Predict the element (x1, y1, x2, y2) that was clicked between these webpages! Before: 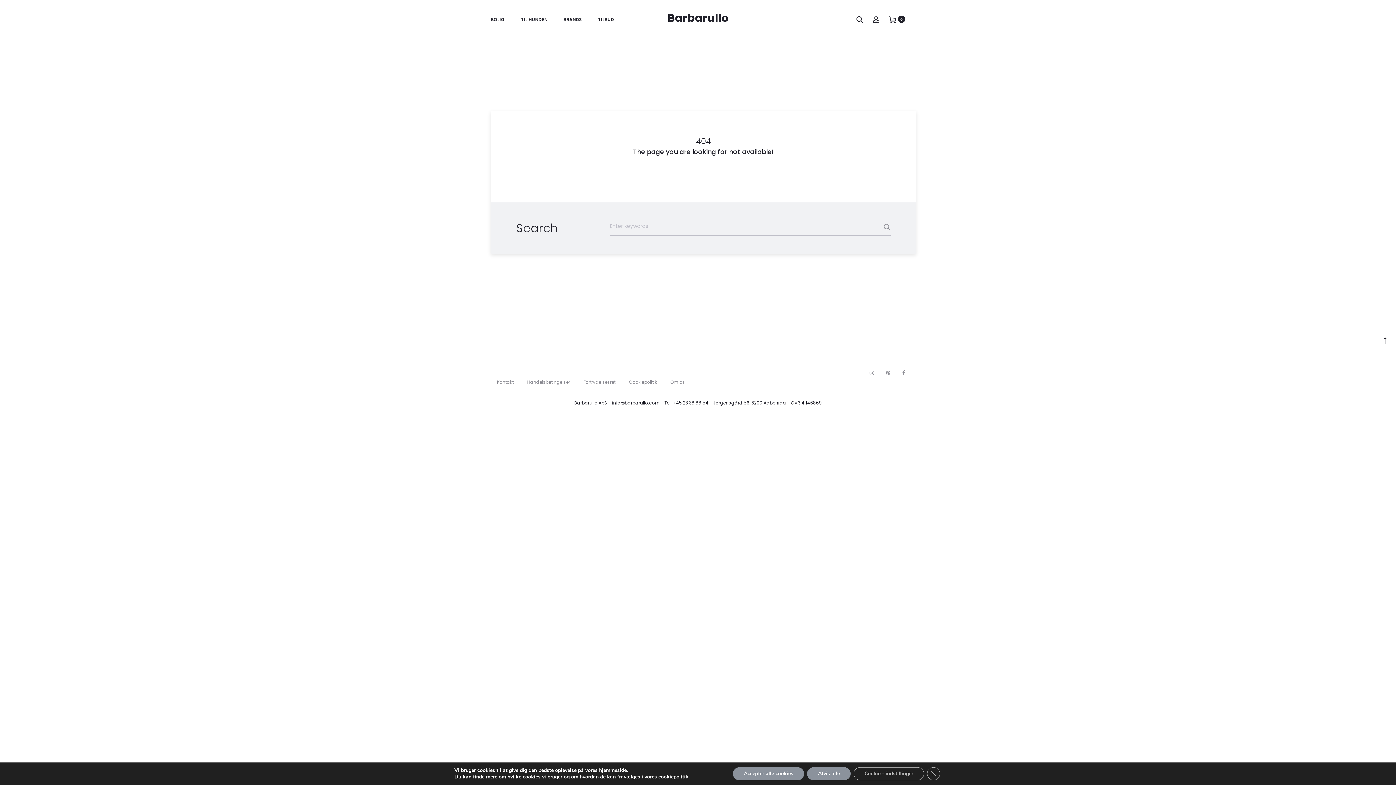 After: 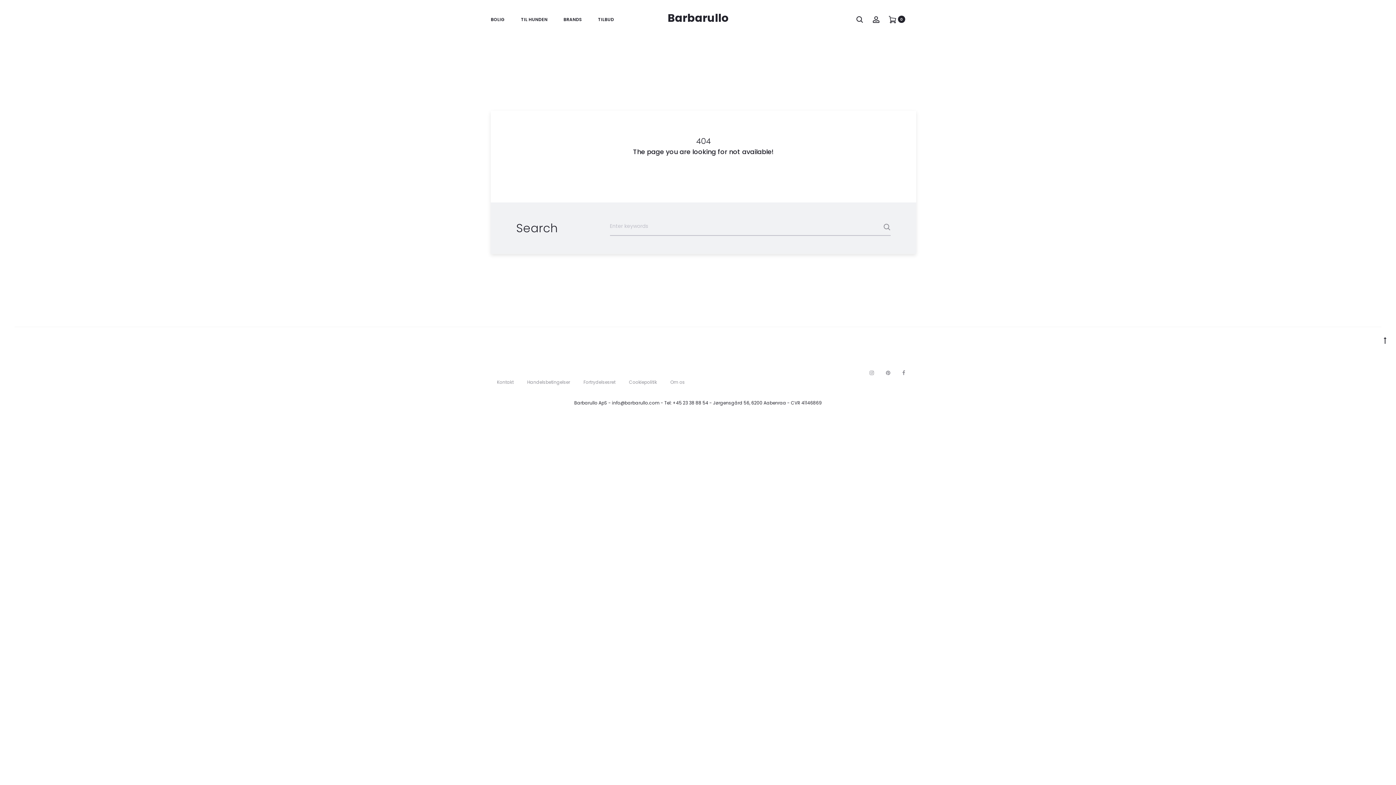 Action: bbox: (927, 767, 940, 780) label: Close GDPR Cookie Banner